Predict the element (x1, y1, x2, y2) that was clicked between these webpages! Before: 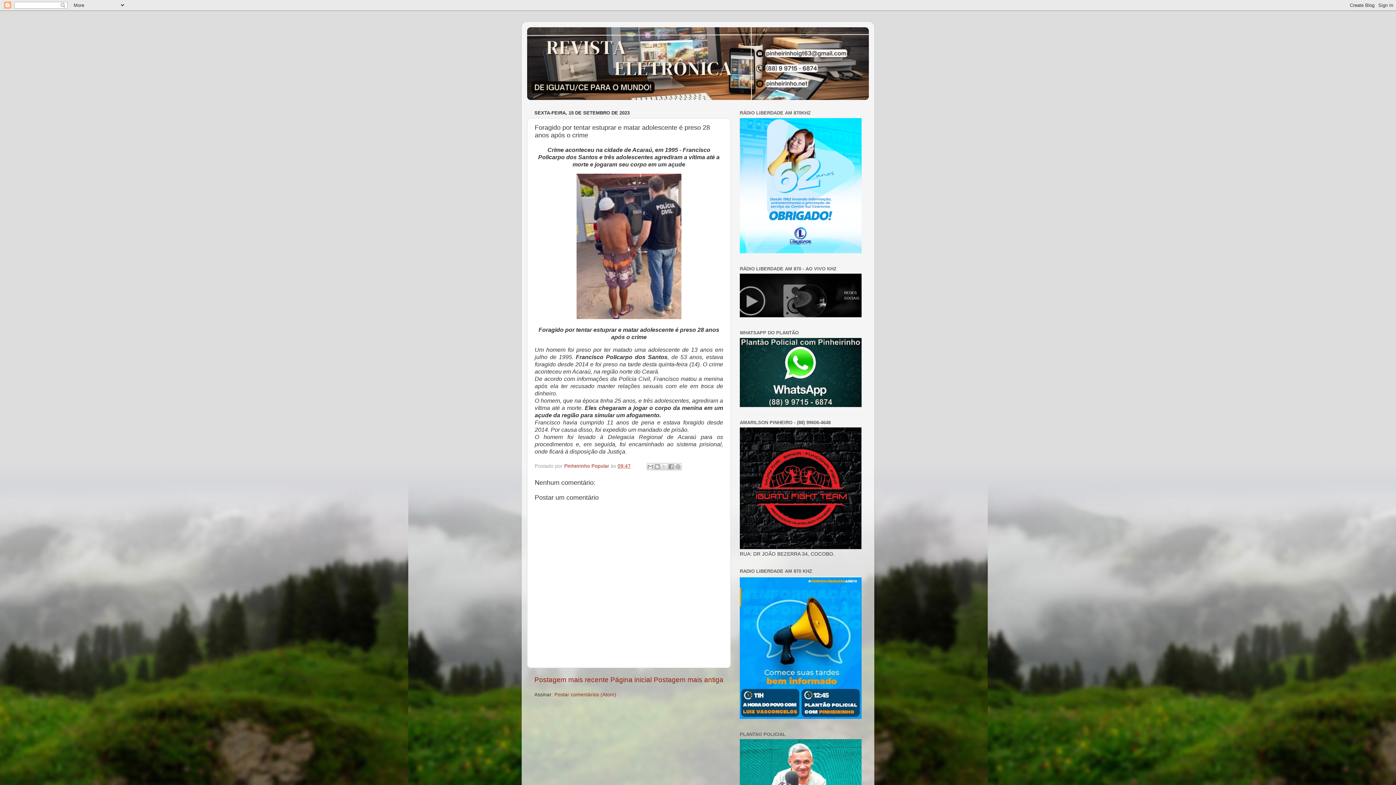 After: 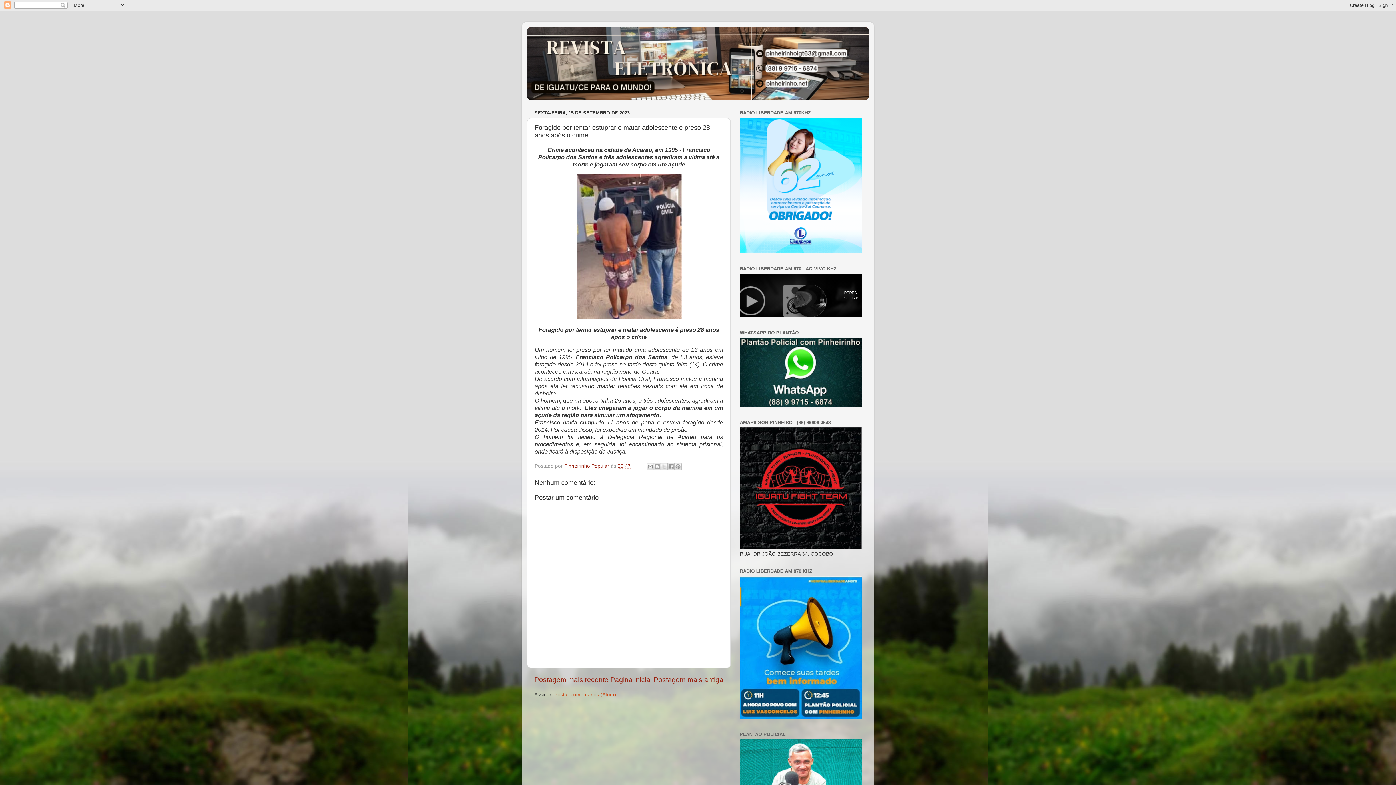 Action: bbox: (554, 692, 616, 697) label: Postar comentários (Atom)